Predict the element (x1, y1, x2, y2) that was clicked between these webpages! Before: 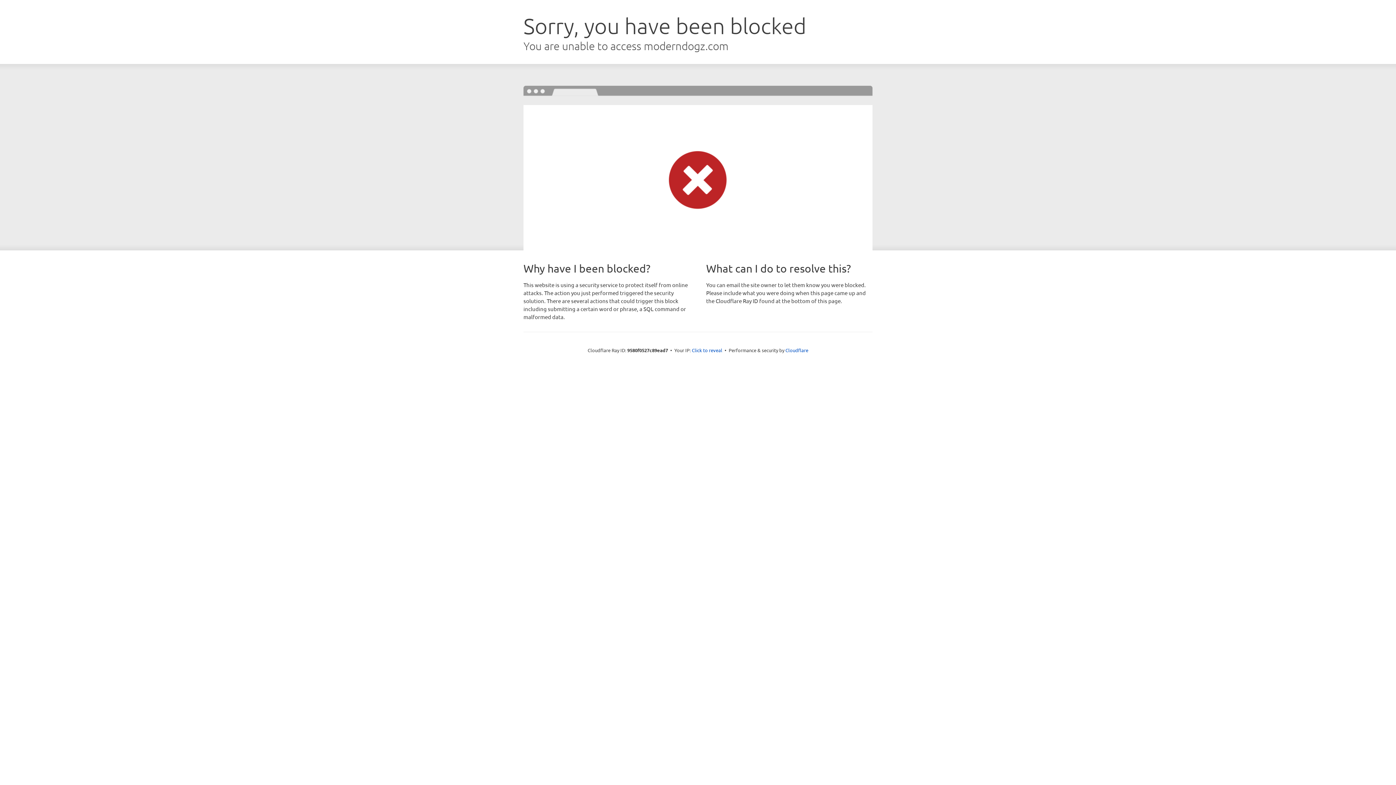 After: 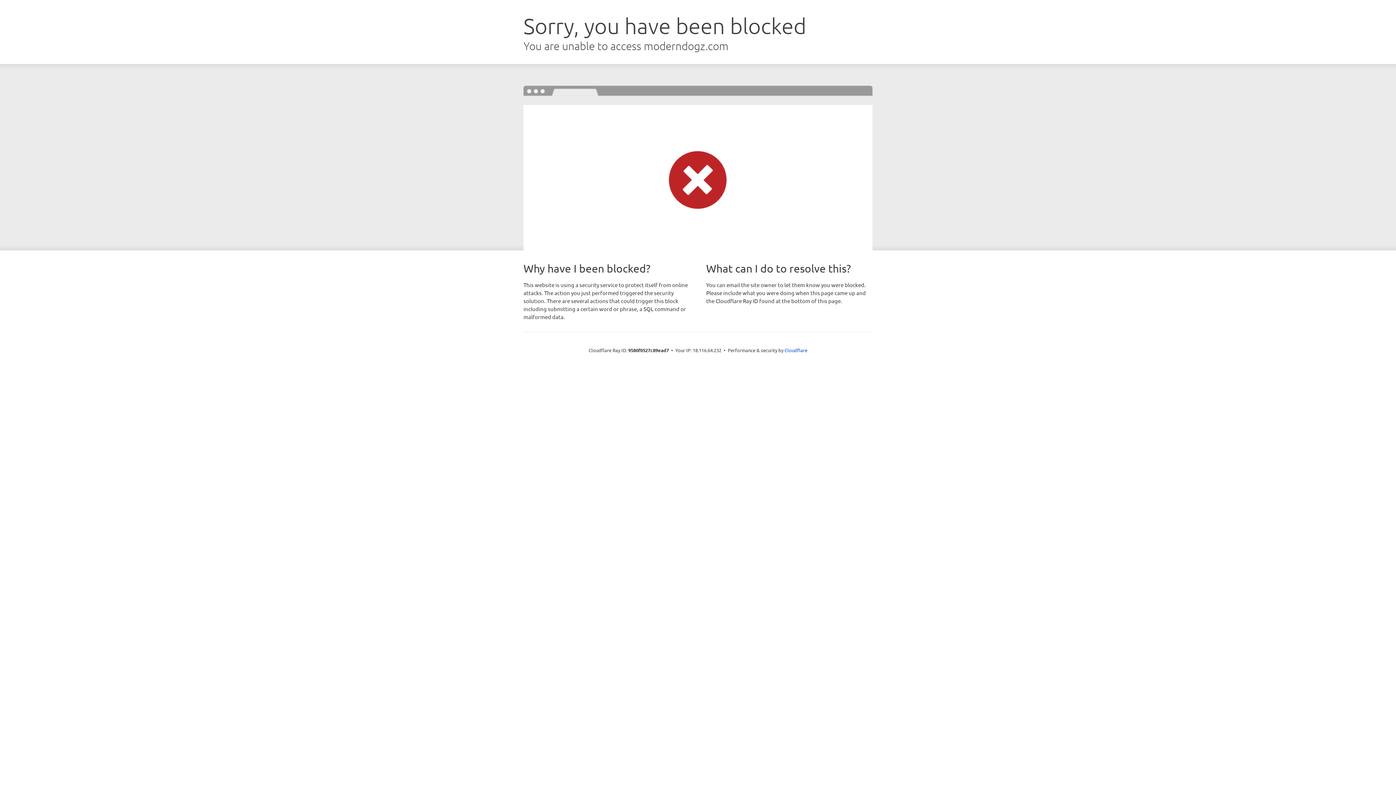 Action: bbox: (692, 346, 722, 353) label: Click to reveal